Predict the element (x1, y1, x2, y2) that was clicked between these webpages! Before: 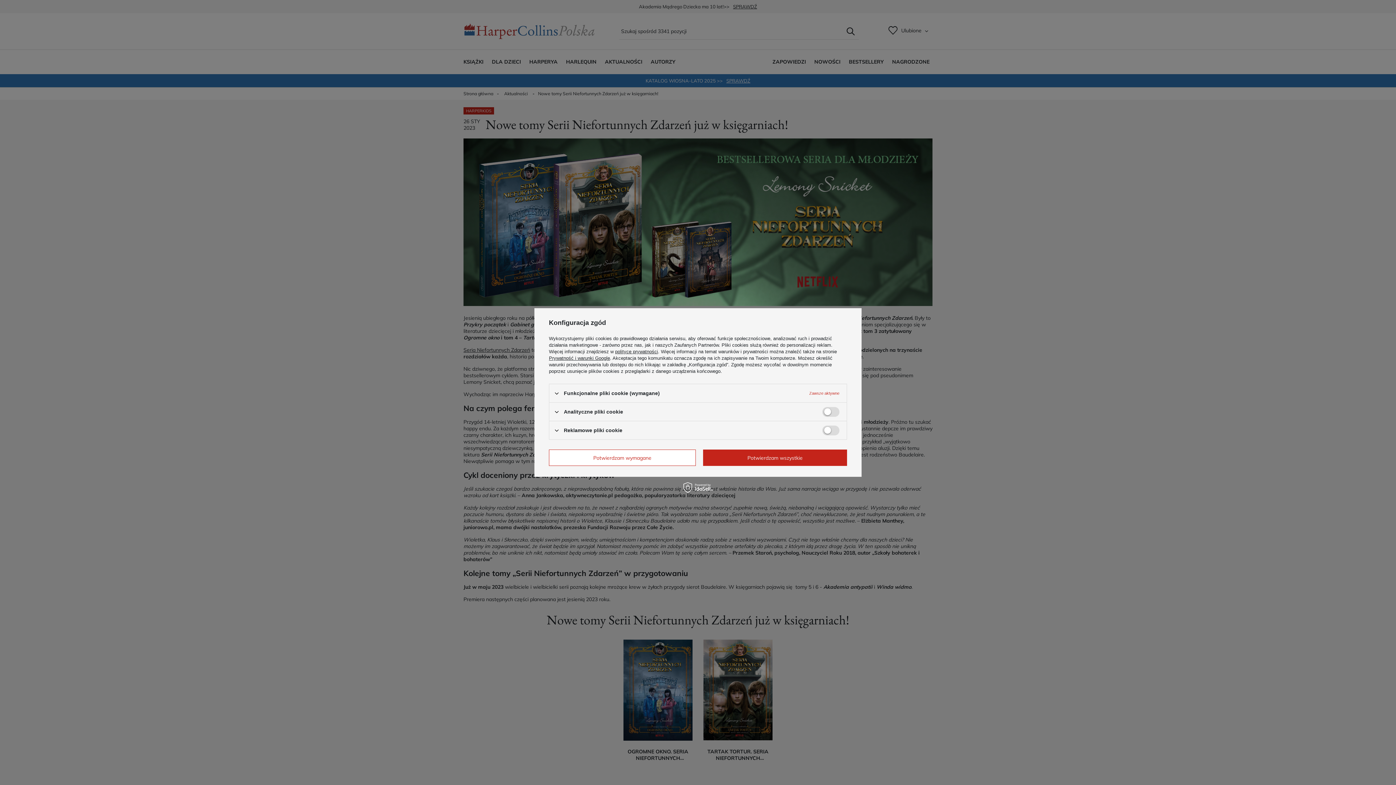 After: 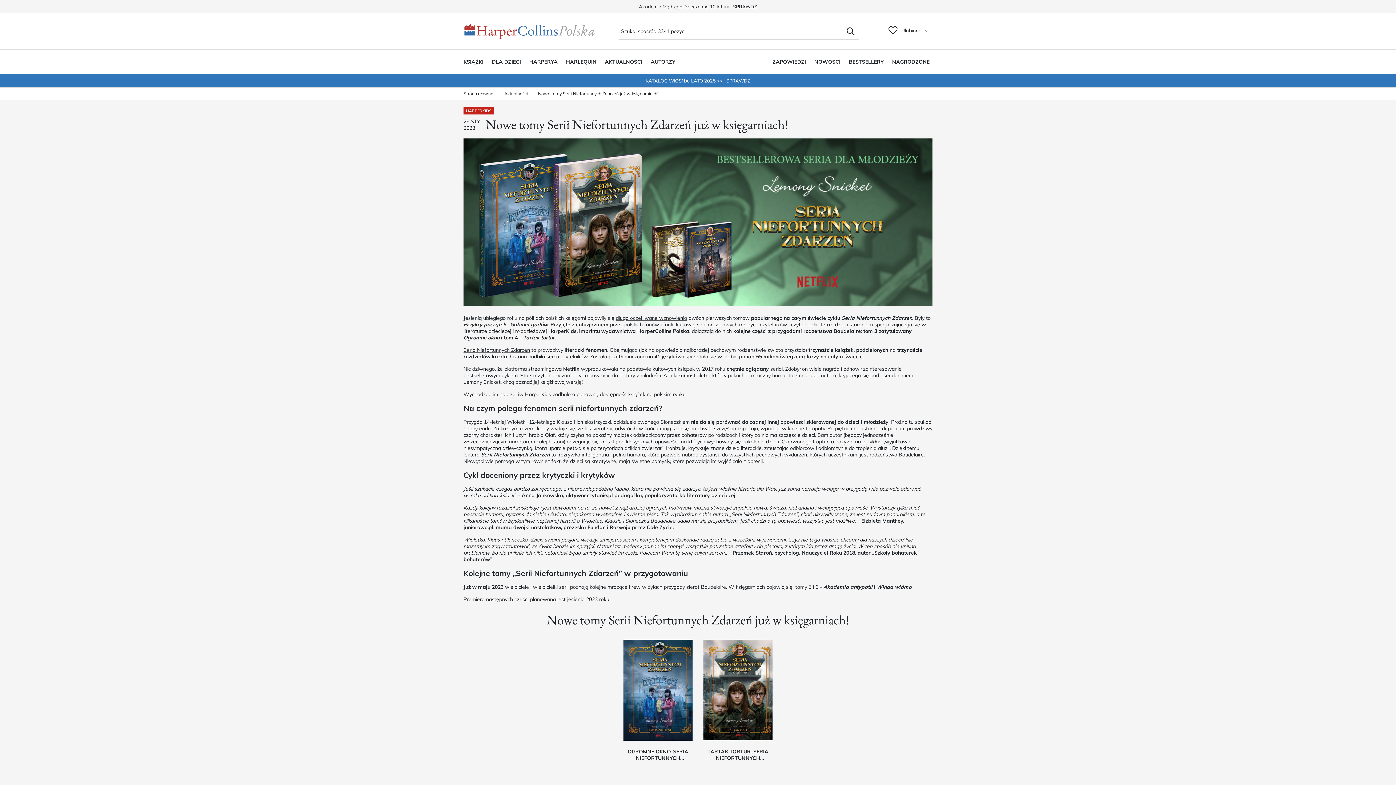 Action: label: Potwierdzam wszystkie bbox: (703, 449, 847, 466)